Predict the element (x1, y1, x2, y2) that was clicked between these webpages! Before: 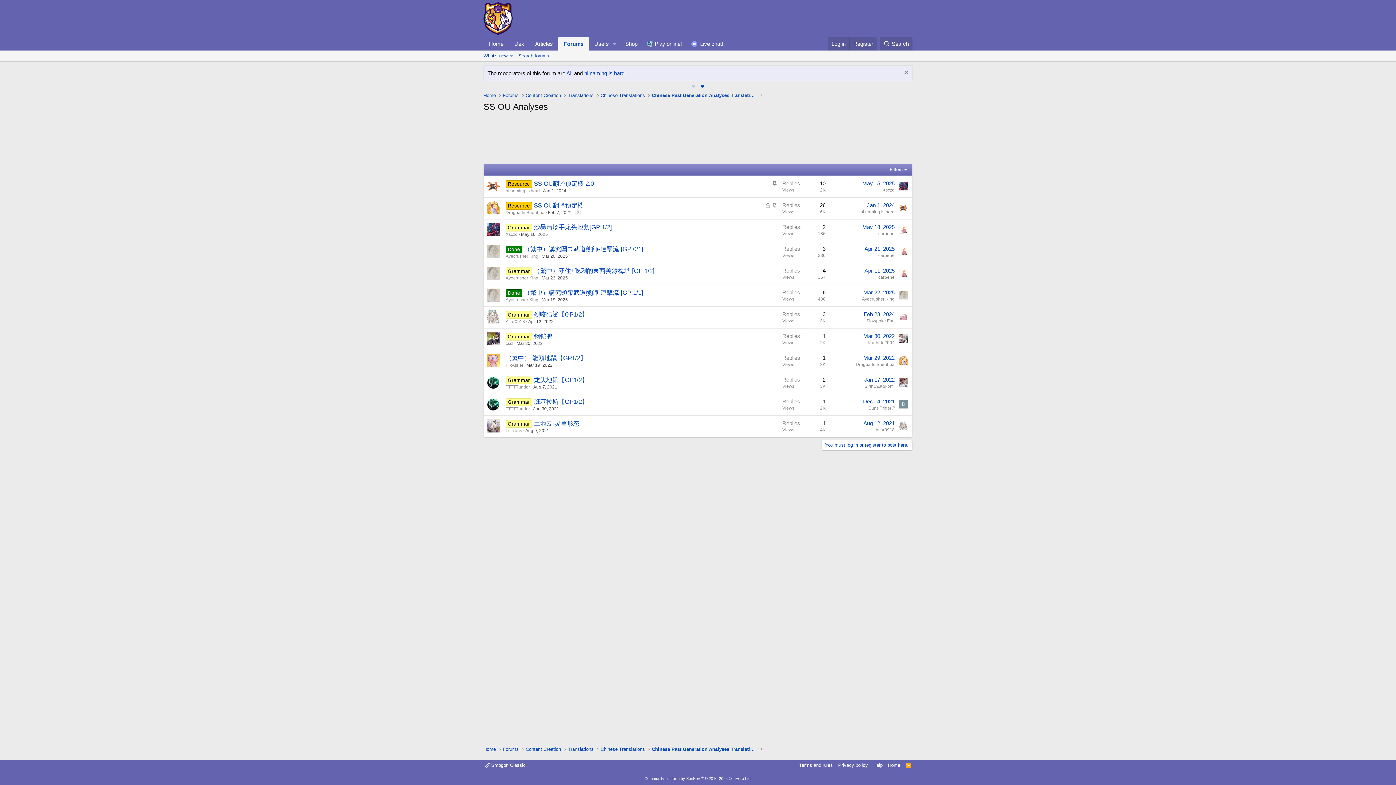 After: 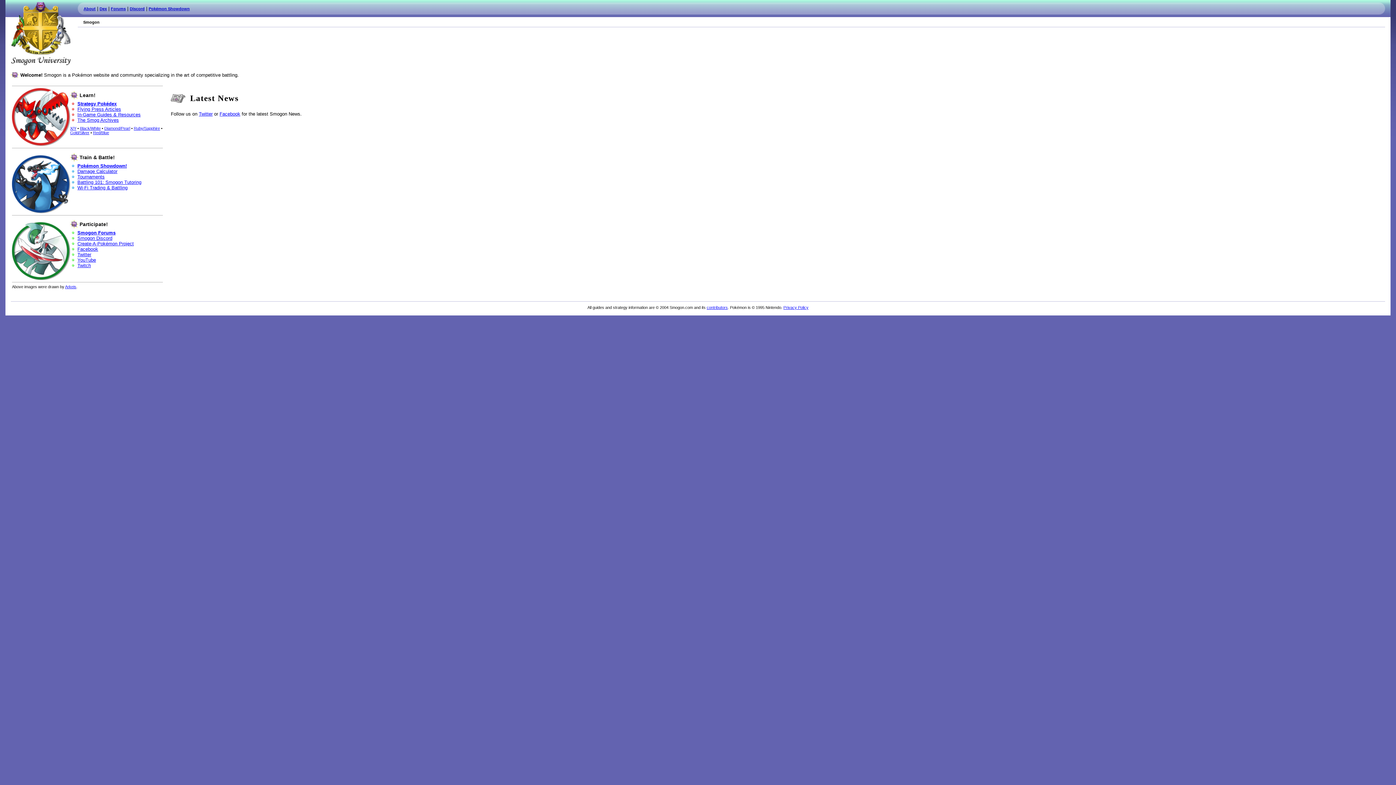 Action: label: Home bbox: (886, 762, 902, 769)